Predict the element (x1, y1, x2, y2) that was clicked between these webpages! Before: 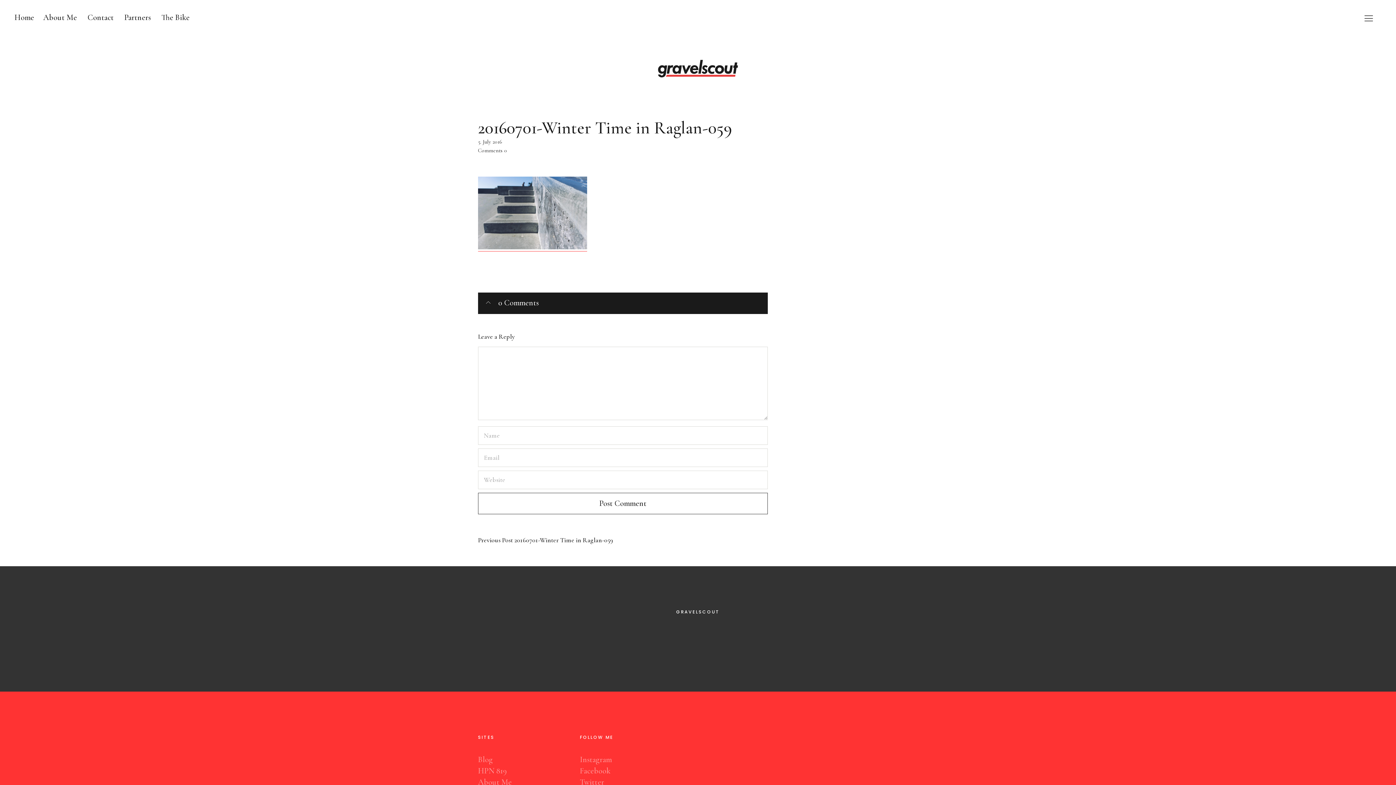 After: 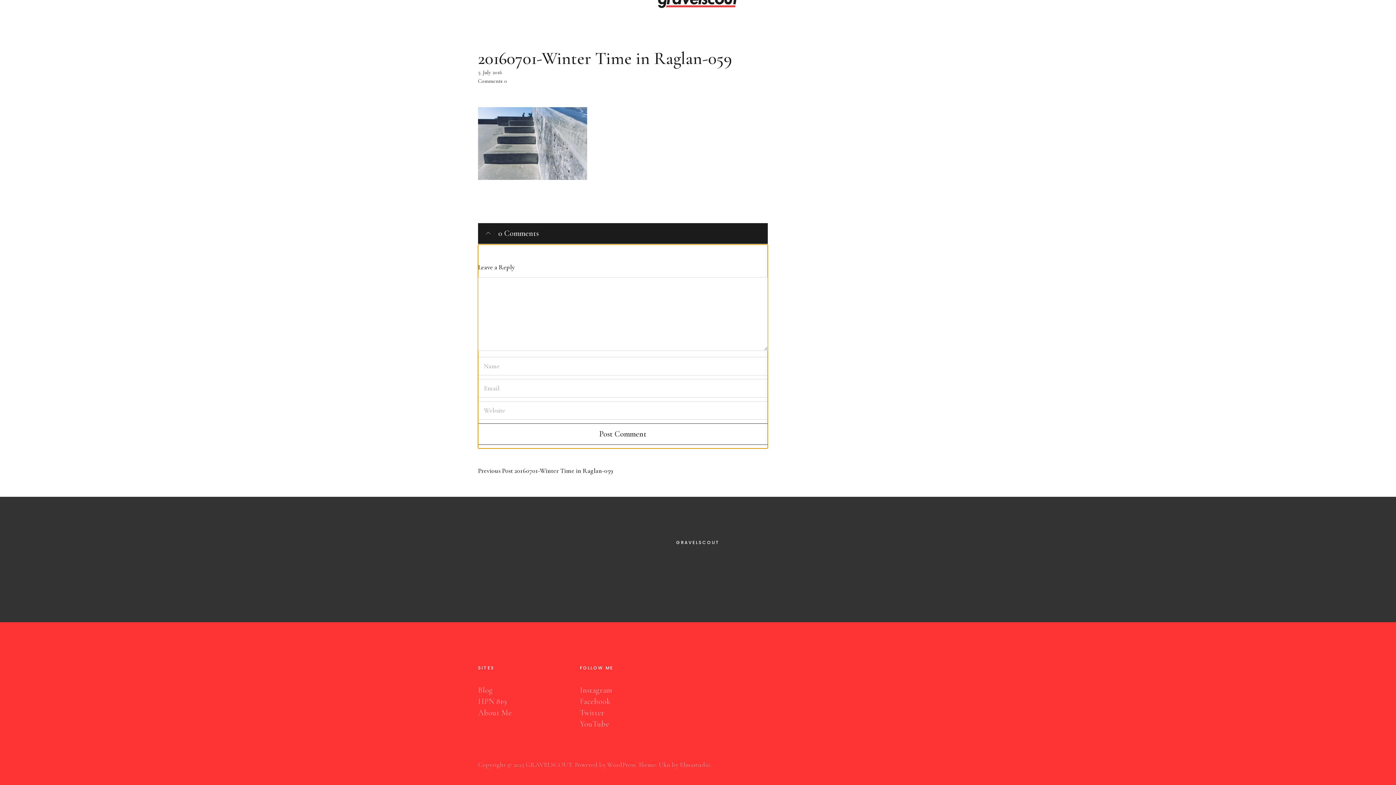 Action: bbox: (478, 147, 507, 153) label: Comments0